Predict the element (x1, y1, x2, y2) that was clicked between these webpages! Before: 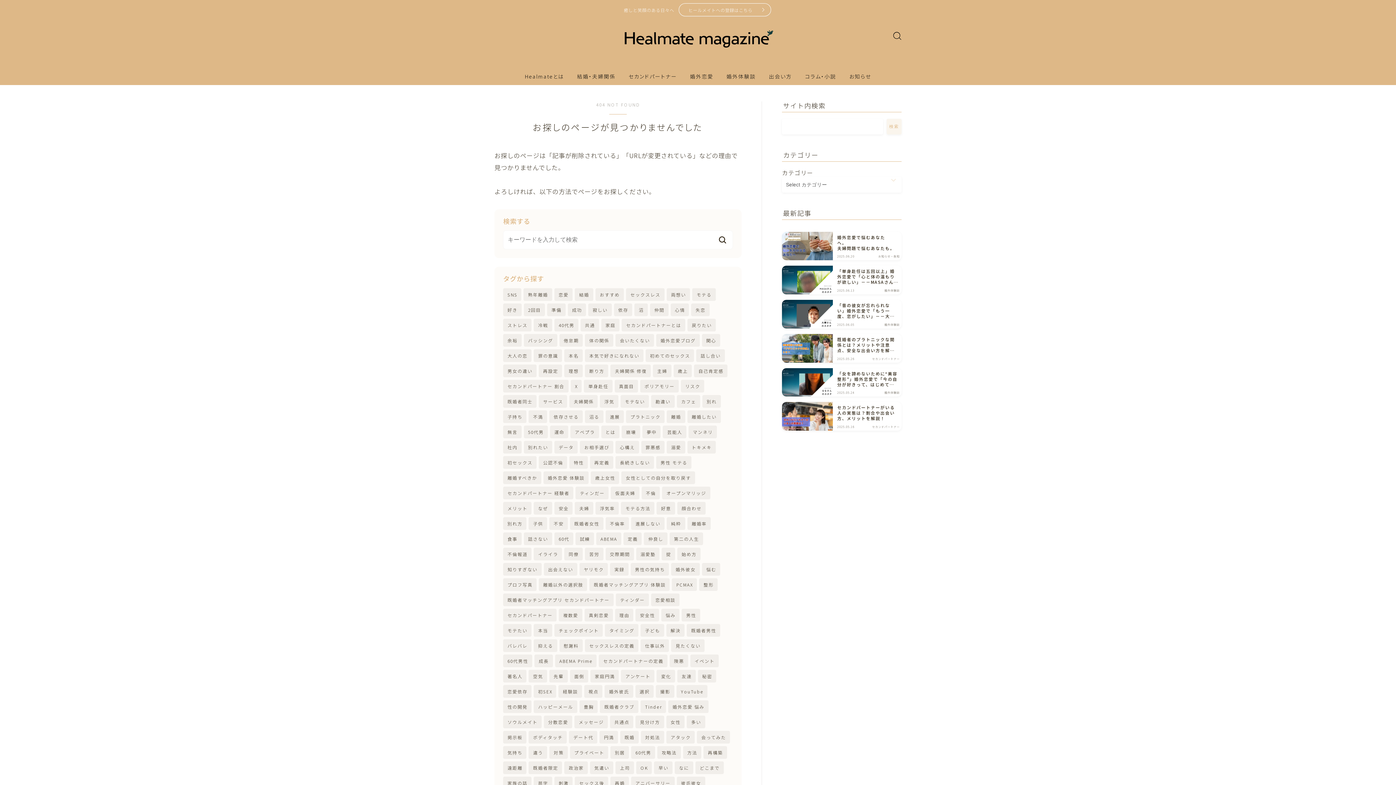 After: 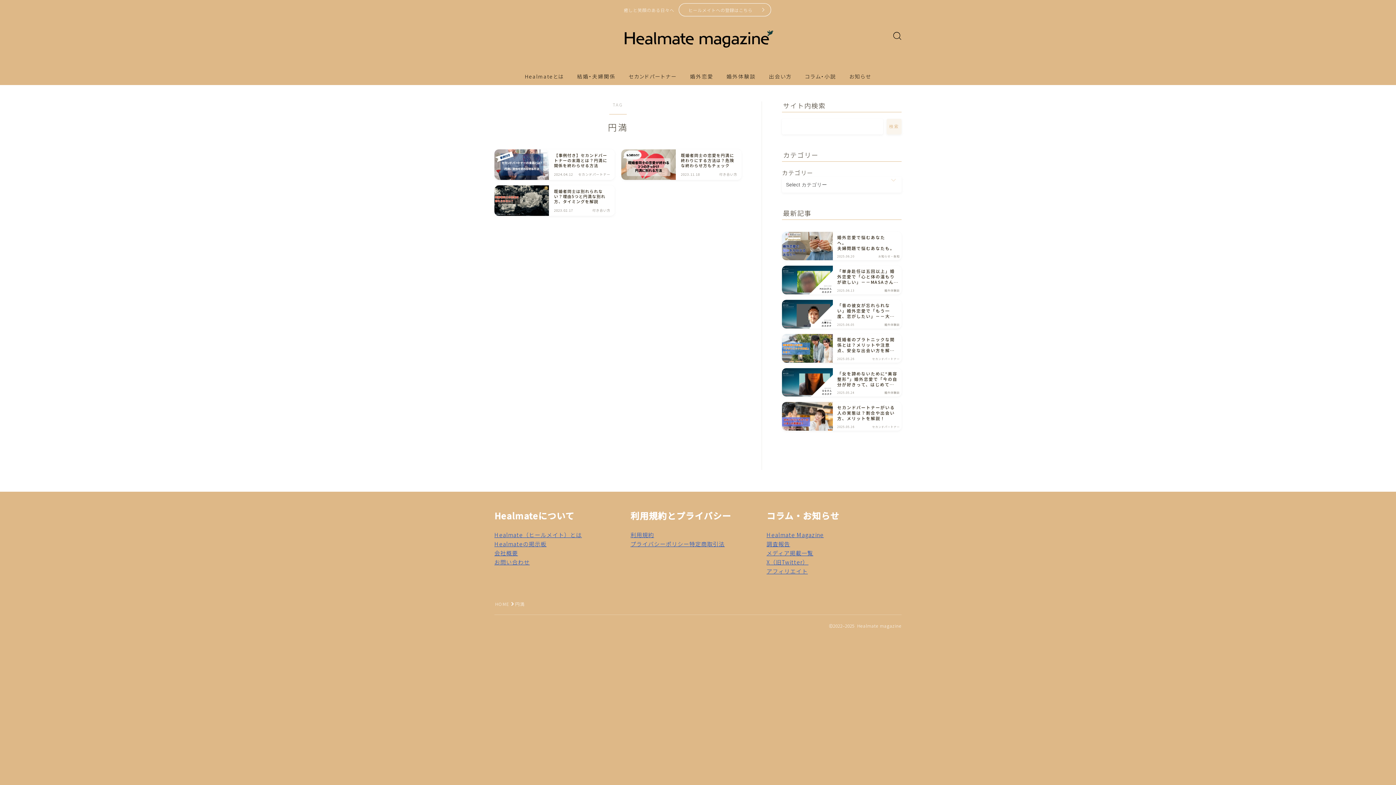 Action: label: 円満 bbox: (599, 731, 618, 743)